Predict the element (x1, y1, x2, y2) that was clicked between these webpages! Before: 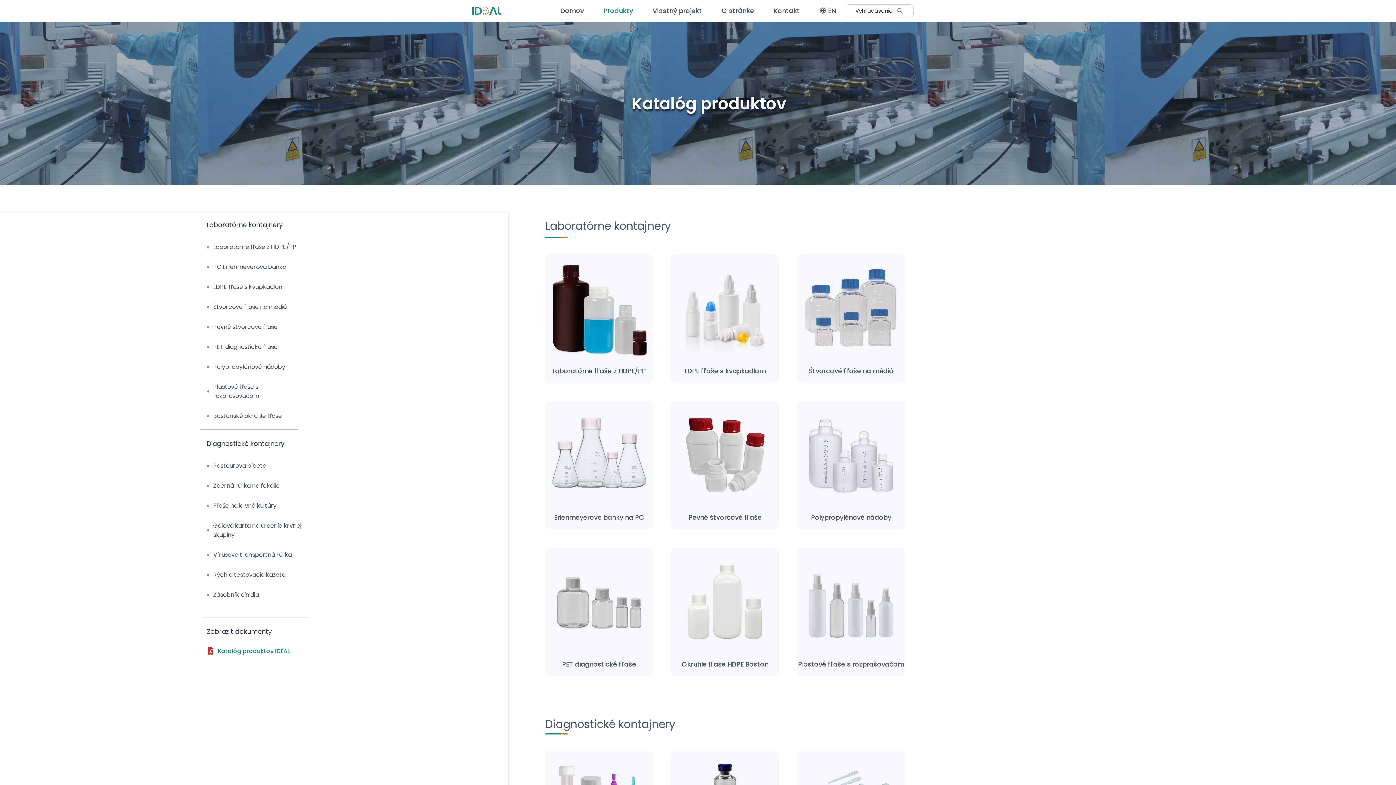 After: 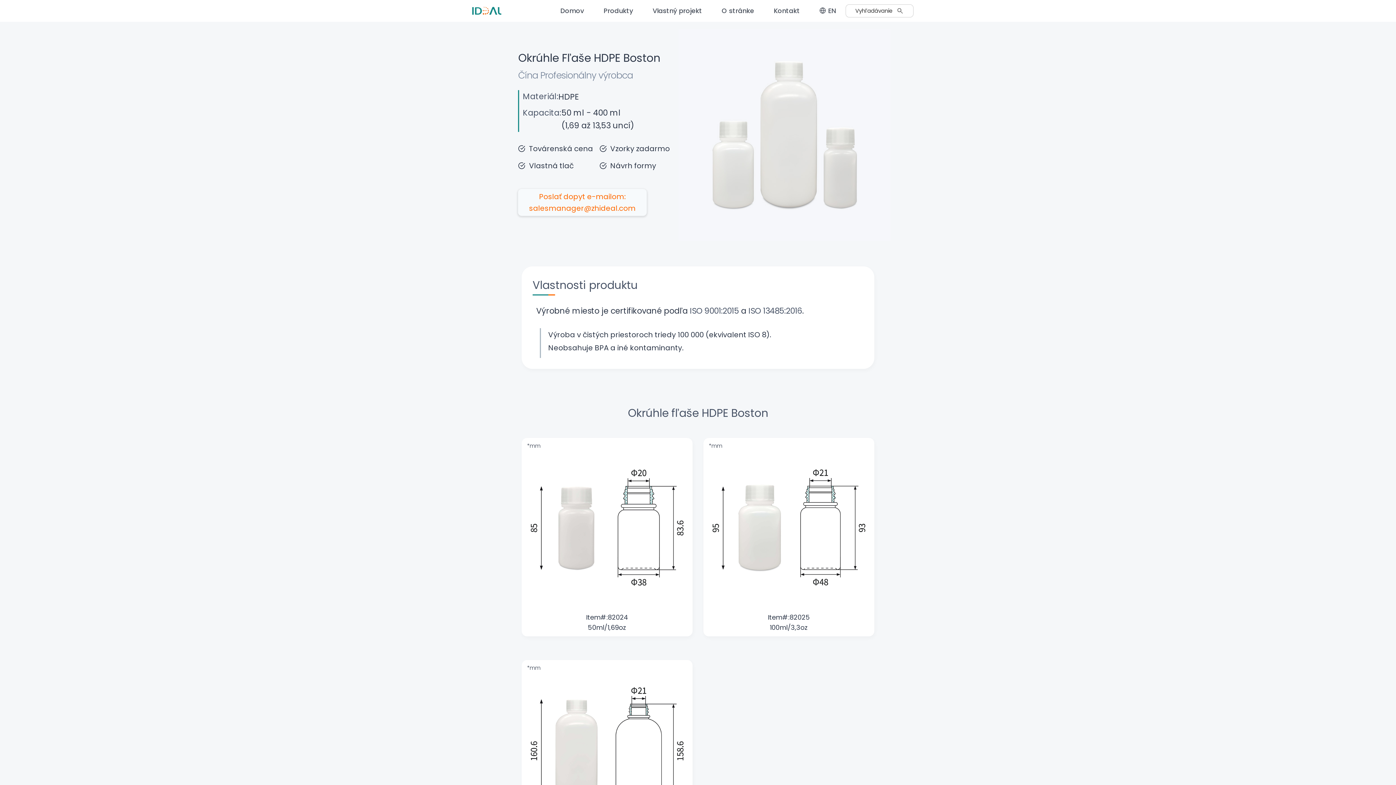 Action: bbox: (671, 548, 779, 655) label: Čítajte viac HDPE Boston Round Bottles